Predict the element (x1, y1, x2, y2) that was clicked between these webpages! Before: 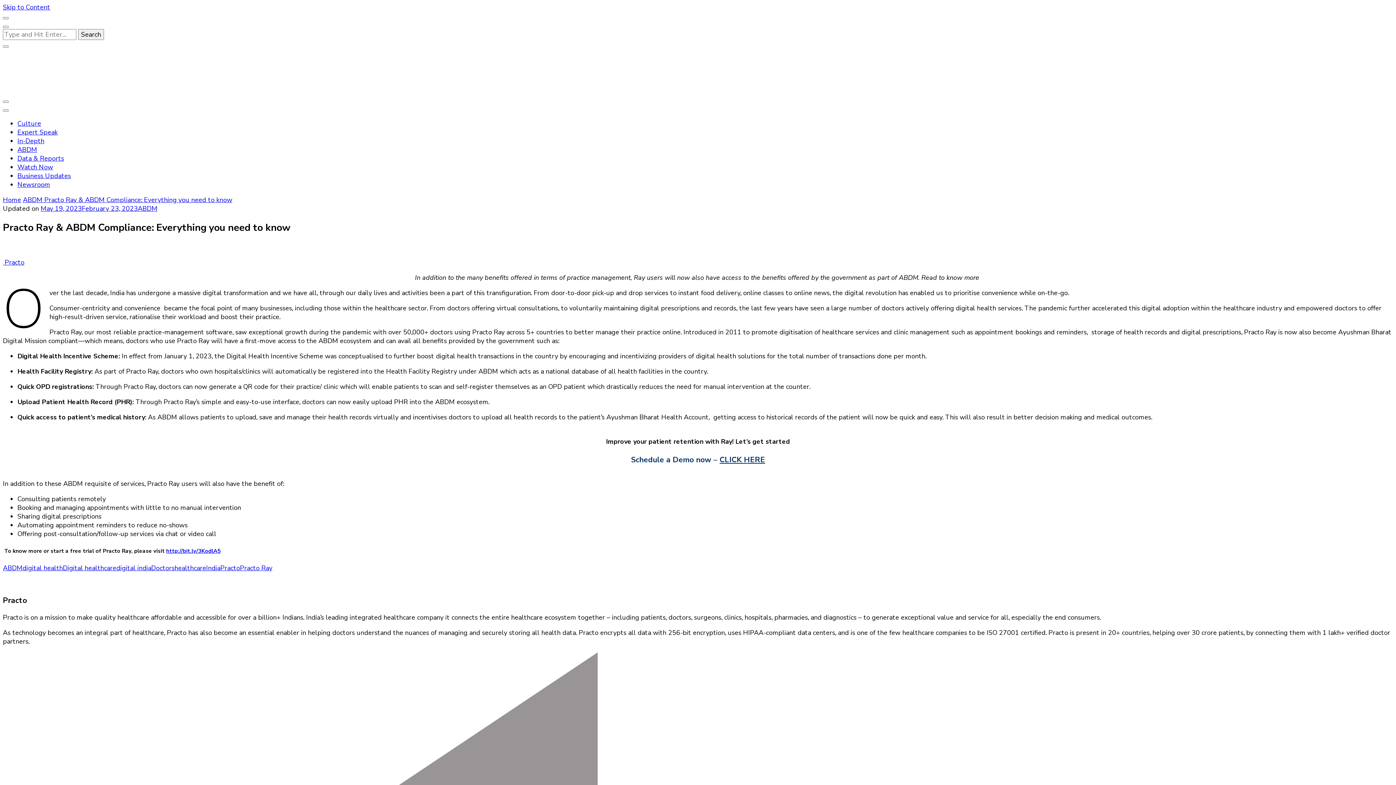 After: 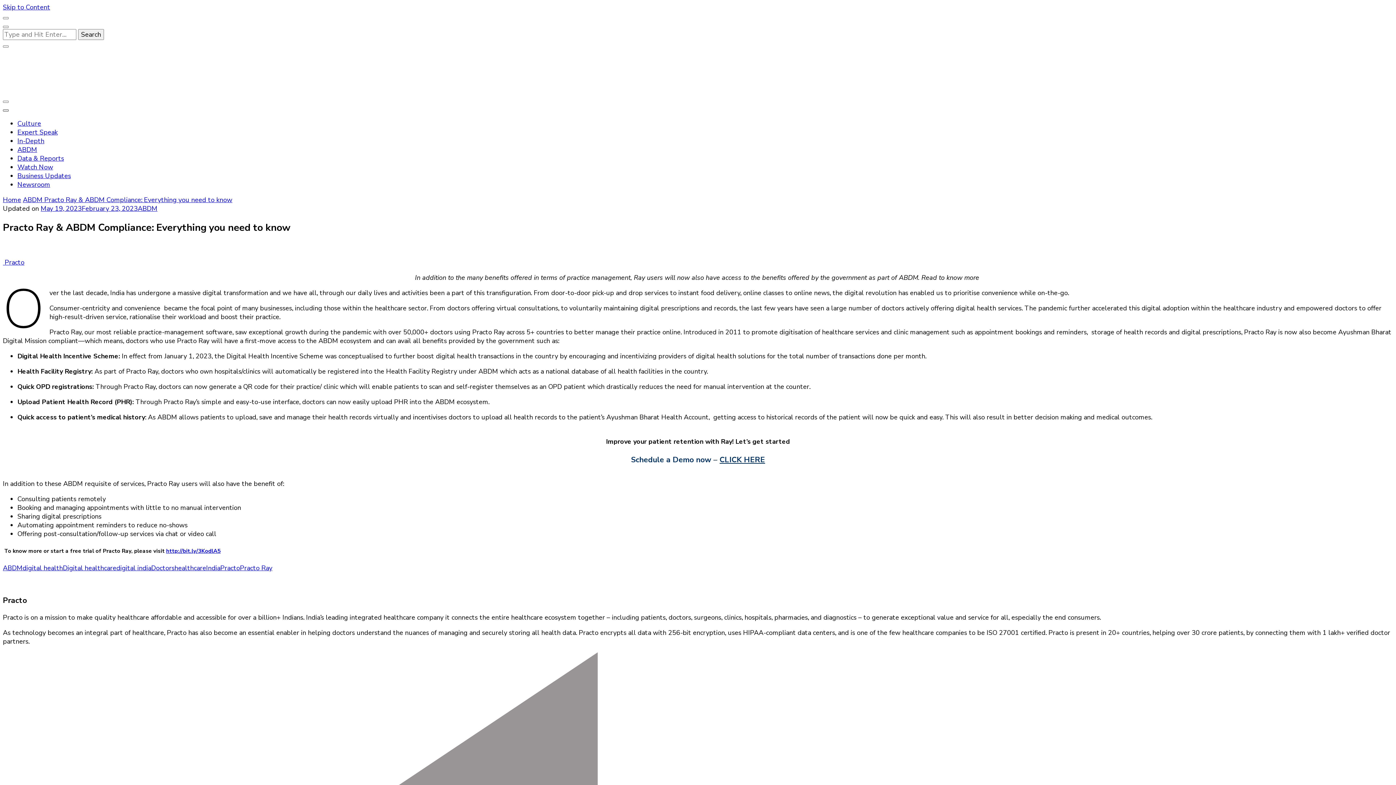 Action: bbox: (2, 109, 8, 111)